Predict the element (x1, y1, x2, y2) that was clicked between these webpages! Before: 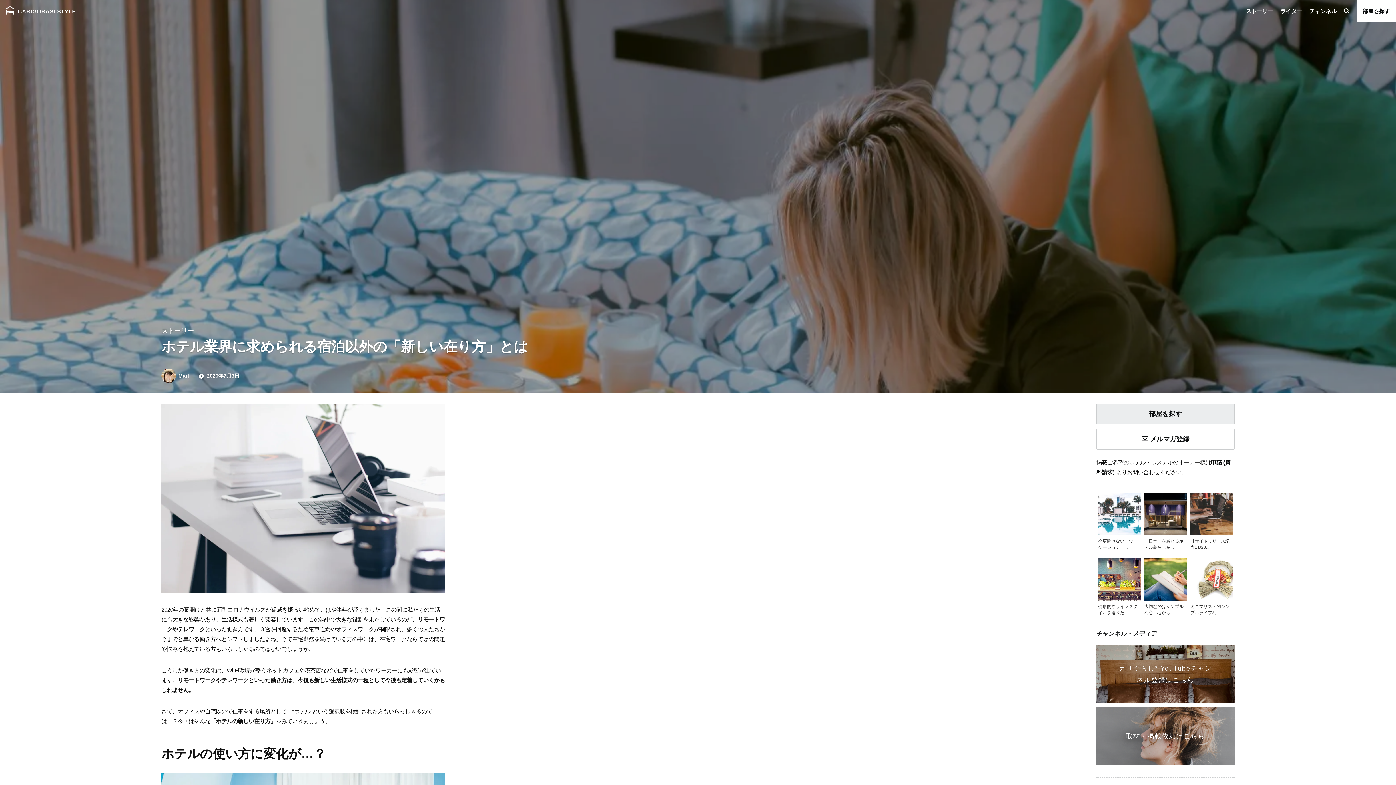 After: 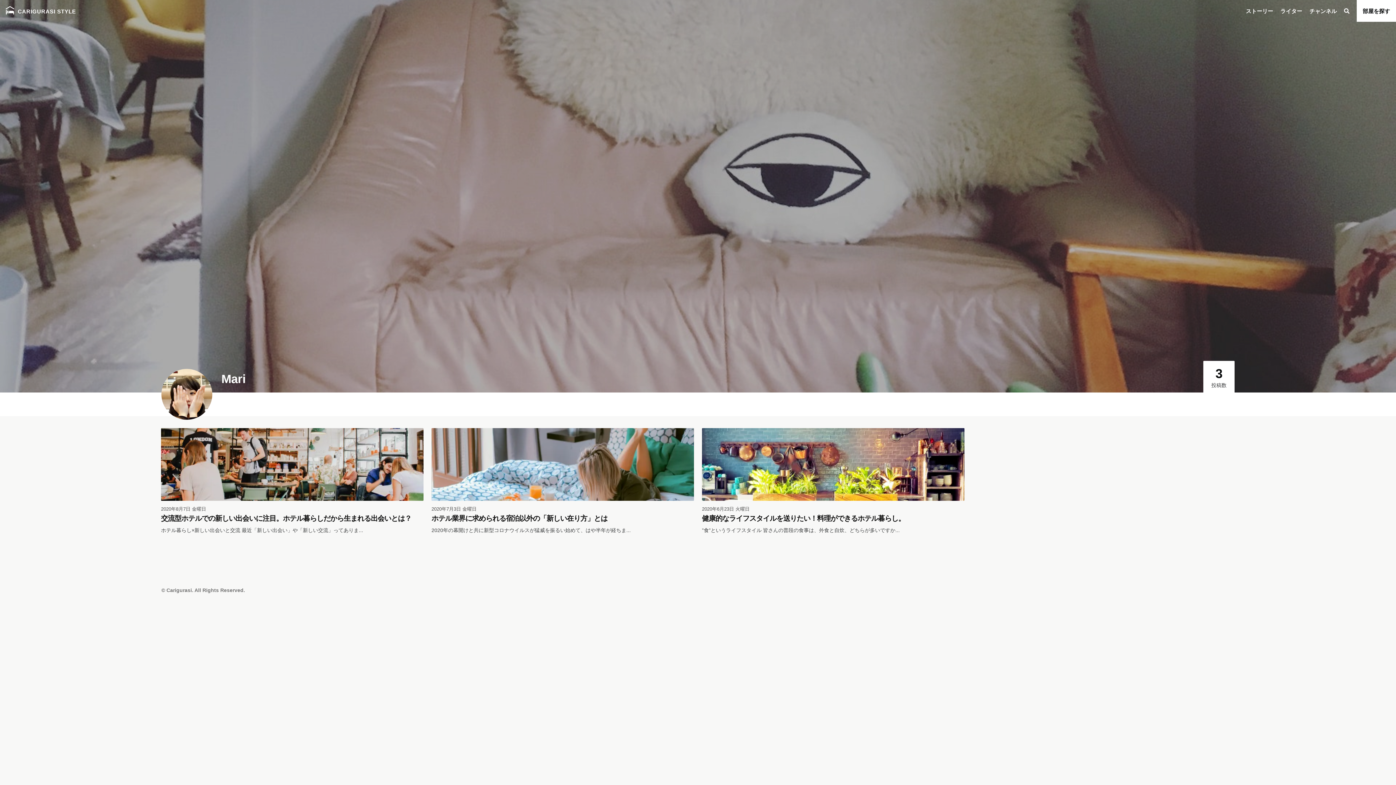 Action: bbox: (178, 373, 189, 378) label: Mari